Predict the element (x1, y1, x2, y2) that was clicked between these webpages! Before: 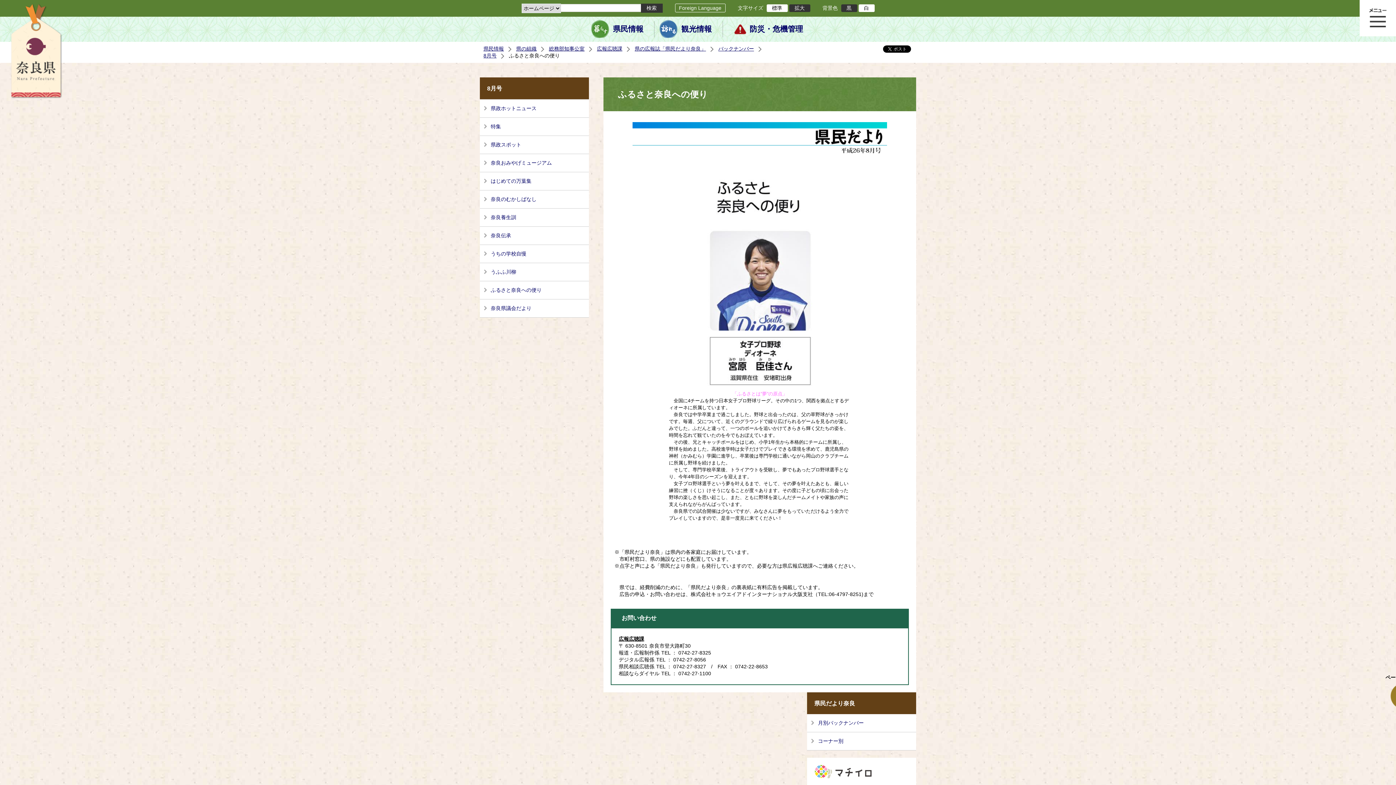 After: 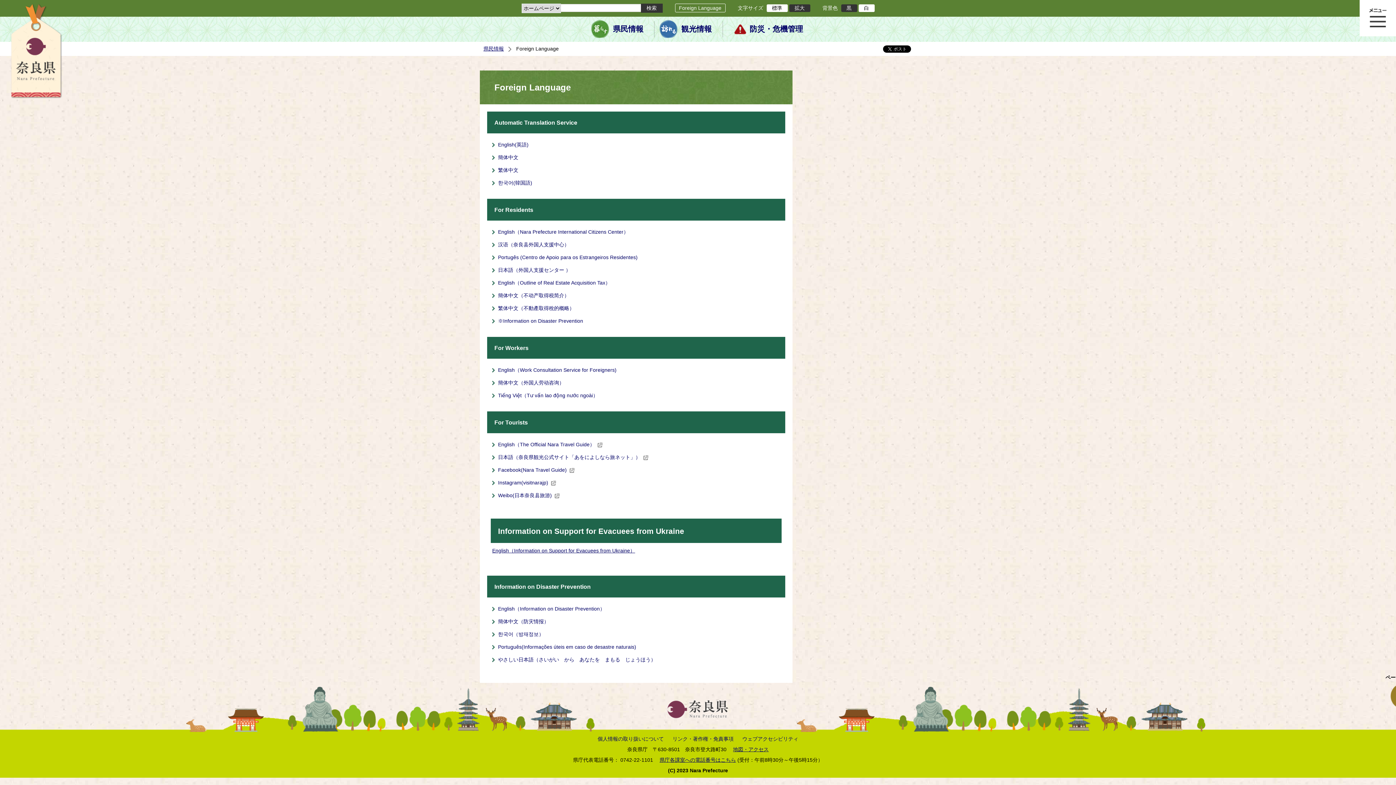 Action: bbox: (675, 3, 725, 12) label: Foreign Language